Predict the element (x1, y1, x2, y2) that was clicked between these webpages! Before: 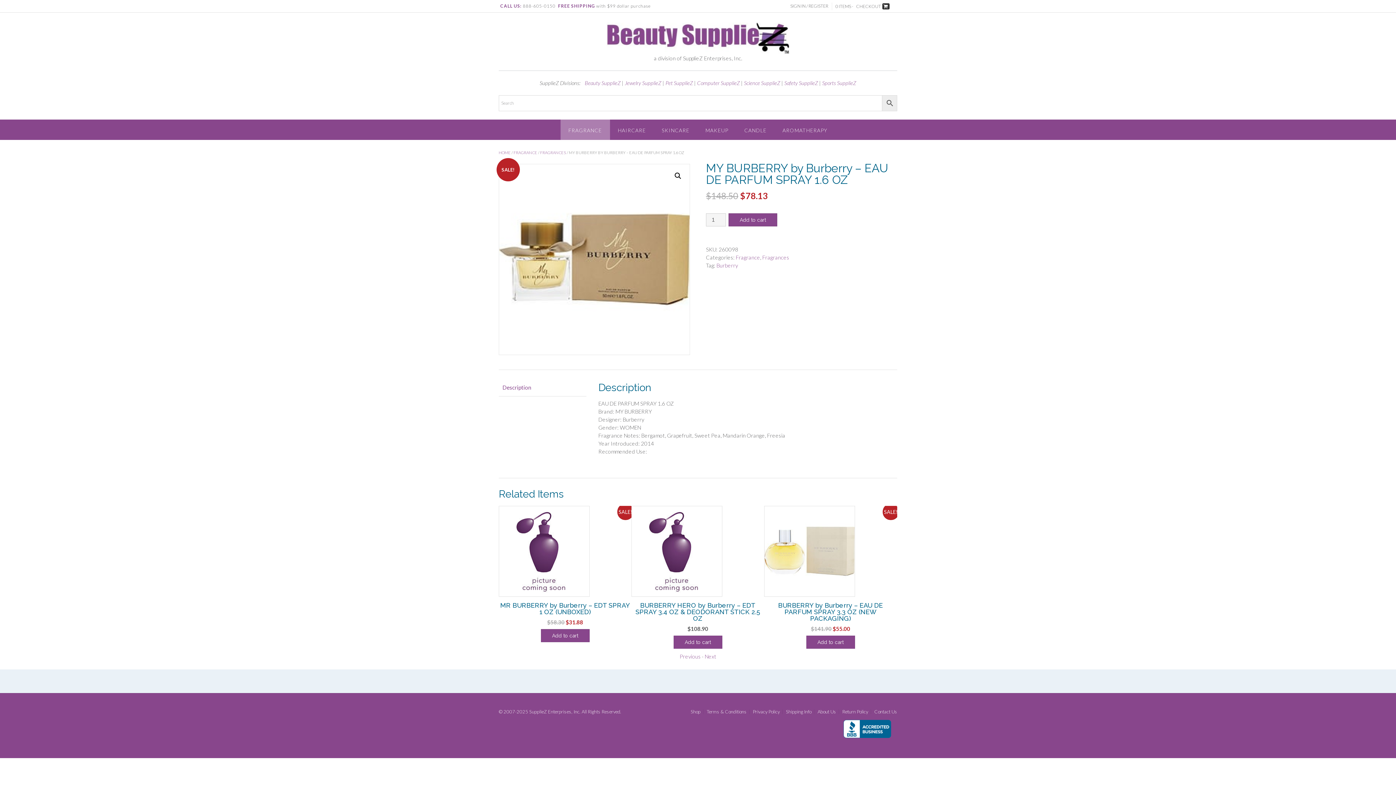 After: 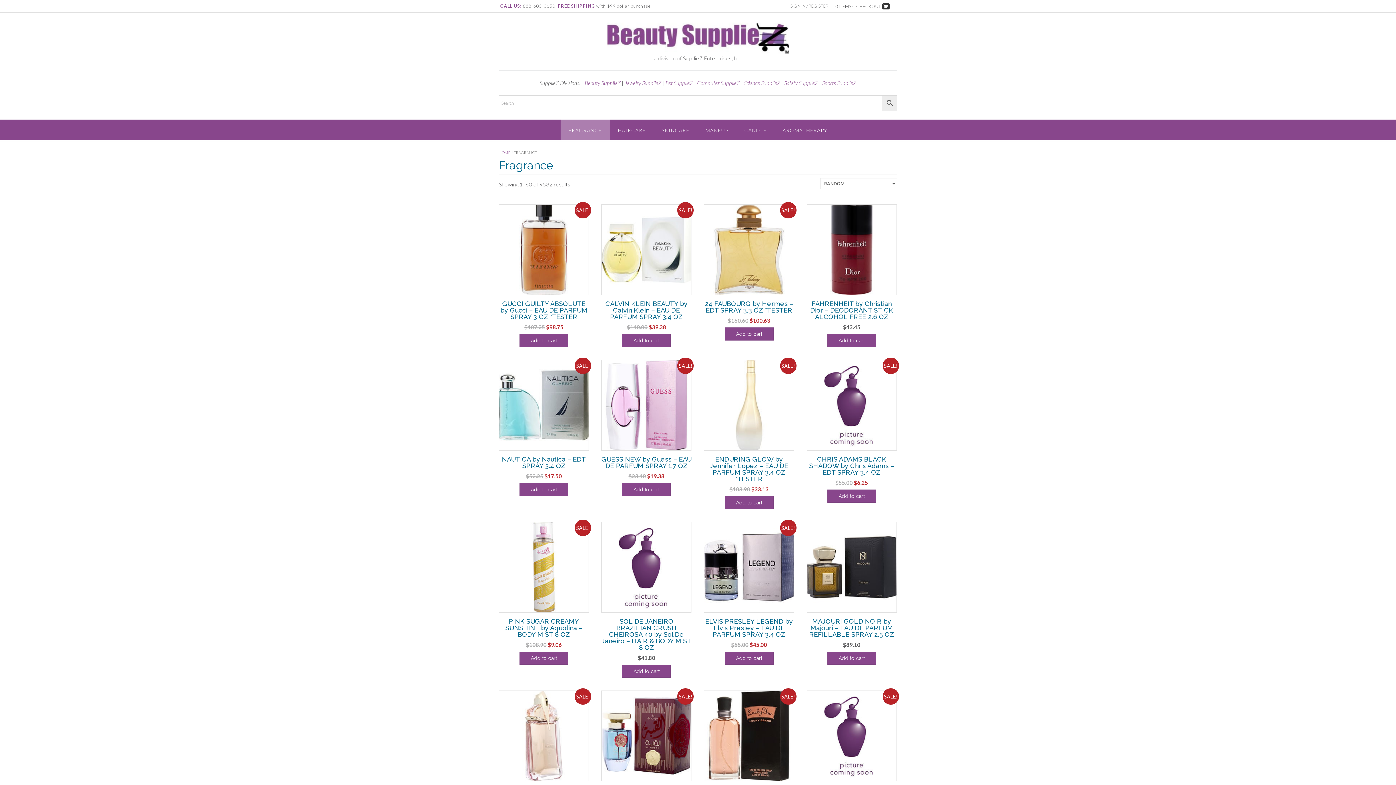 Action: bbox: (513, 150, 537, 154) label: FRAGRANCE